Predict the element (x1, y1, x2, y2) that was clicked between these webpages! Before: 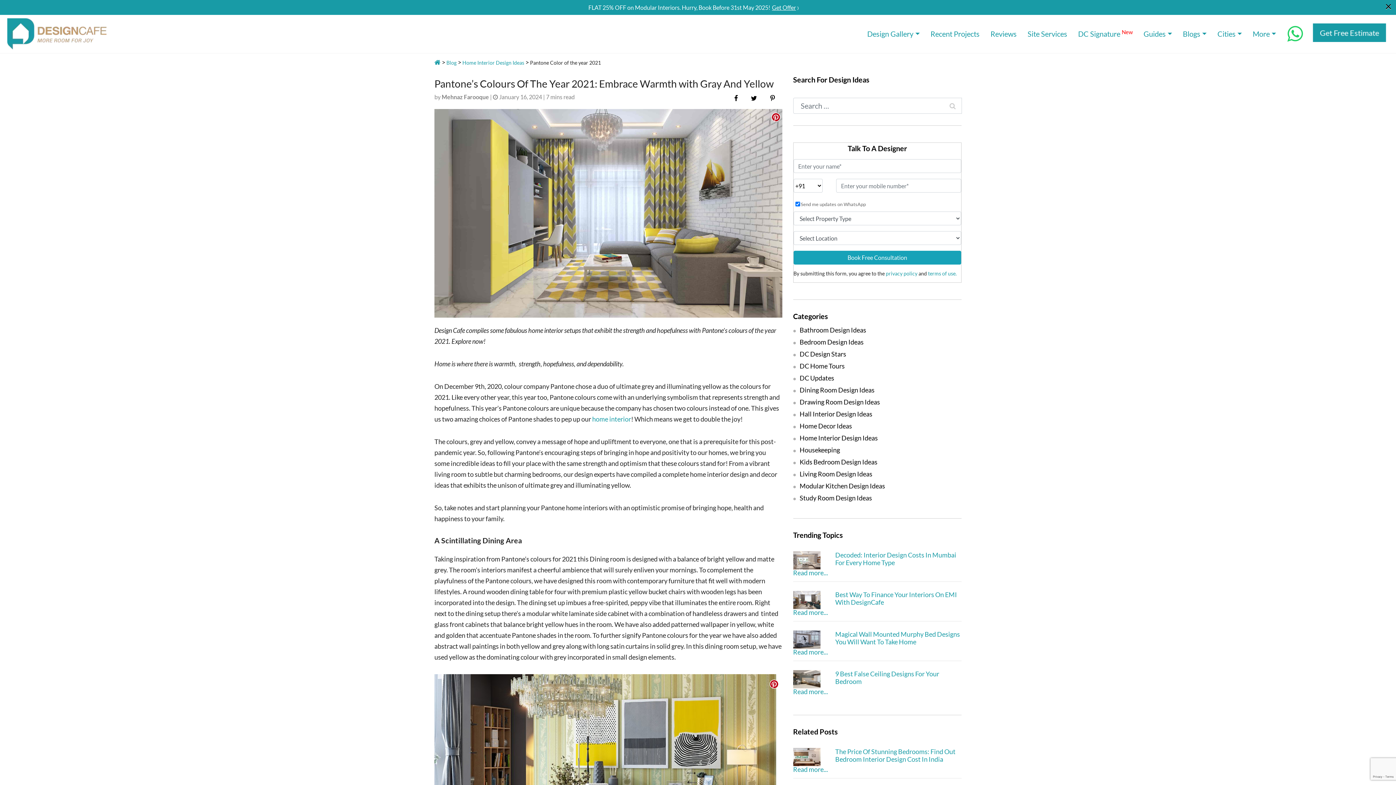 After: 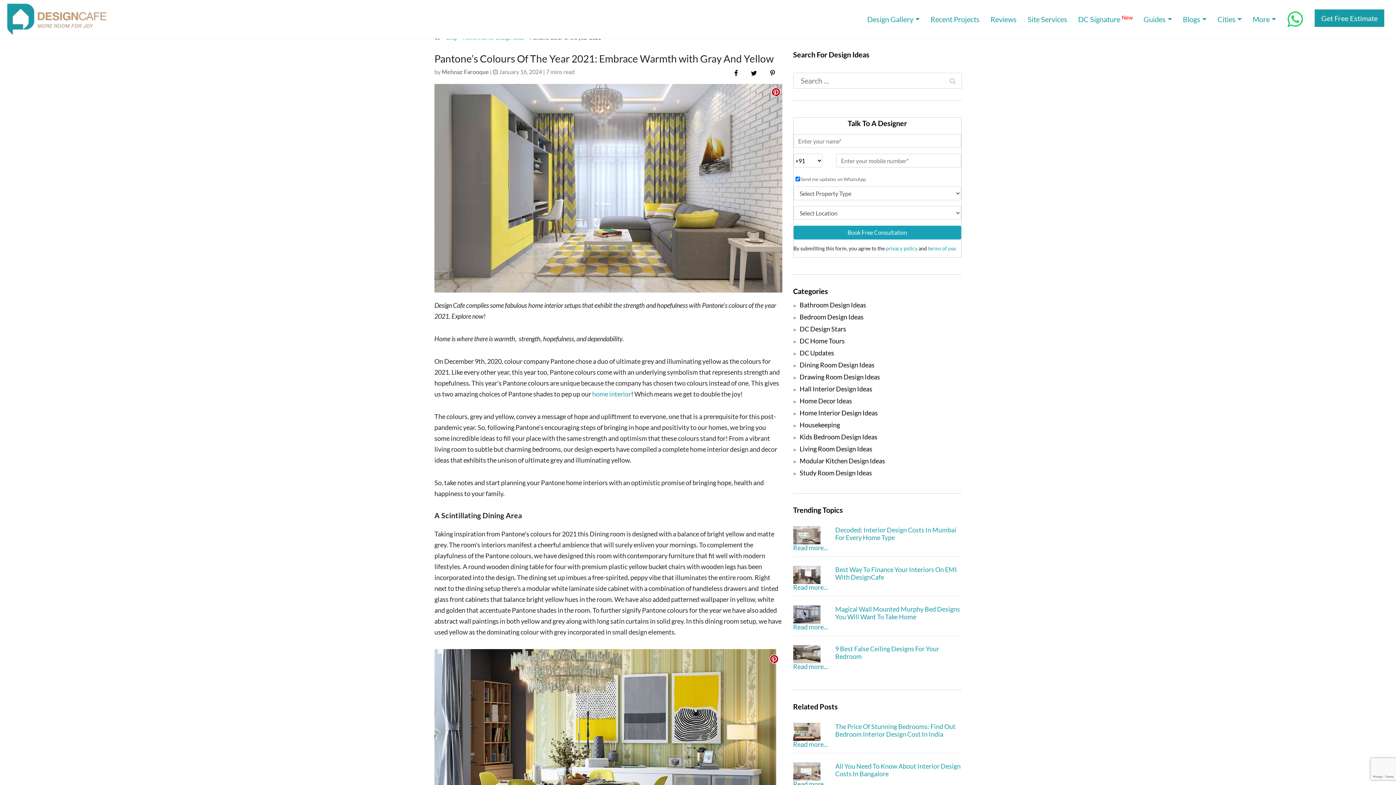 Action: bbox: (1385, 0, 1392, 12) label: ×
Close